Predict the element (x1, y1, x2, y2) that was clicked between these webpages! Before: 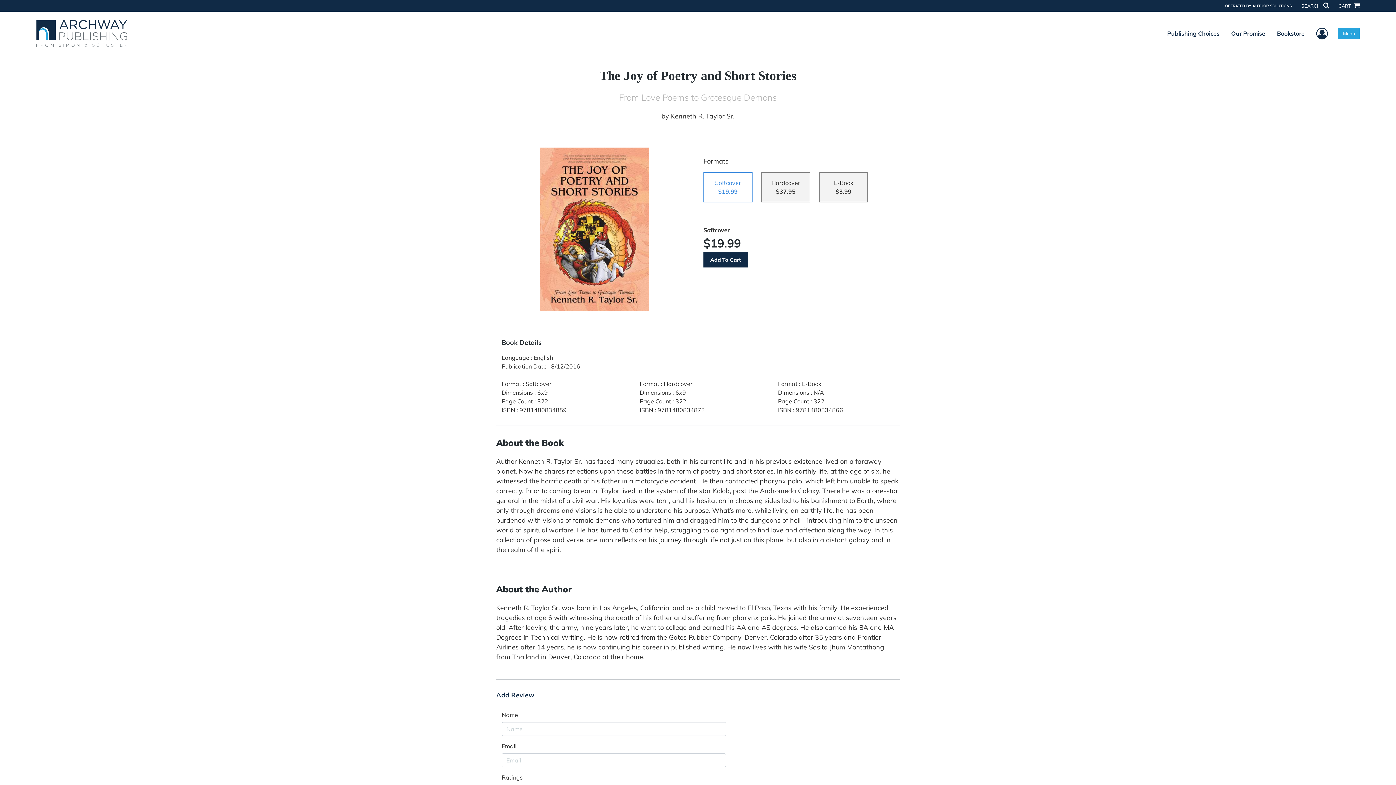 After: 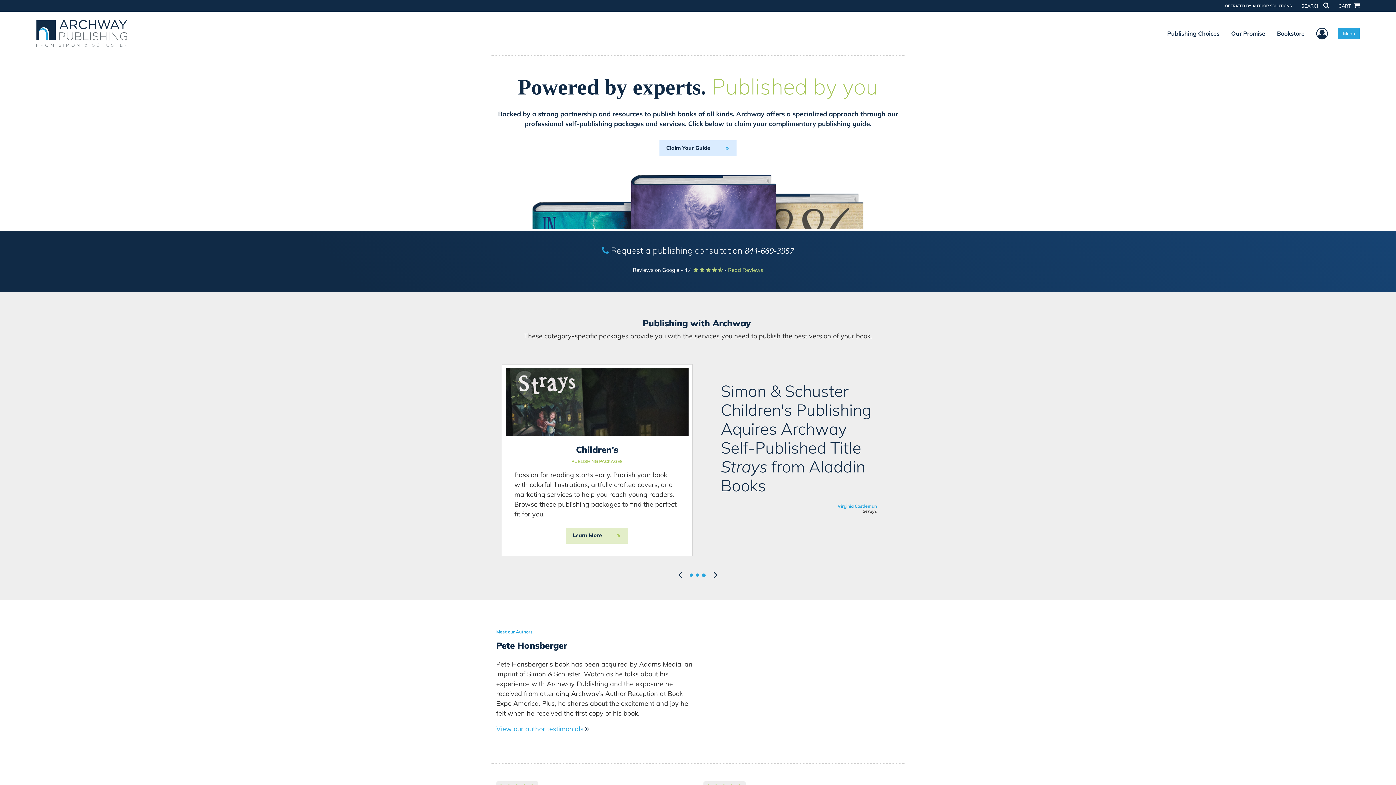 Action: bbox: (36, 29, 127, 36)